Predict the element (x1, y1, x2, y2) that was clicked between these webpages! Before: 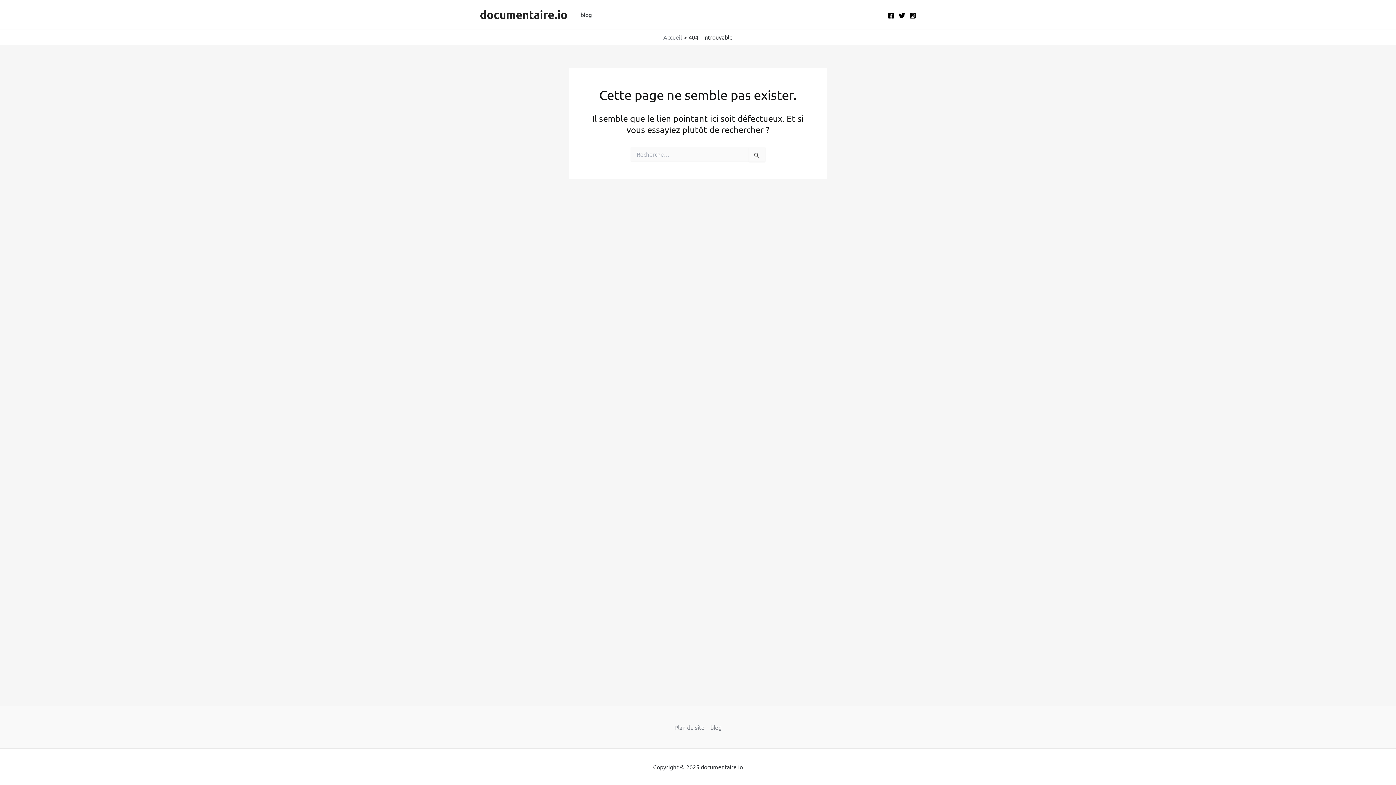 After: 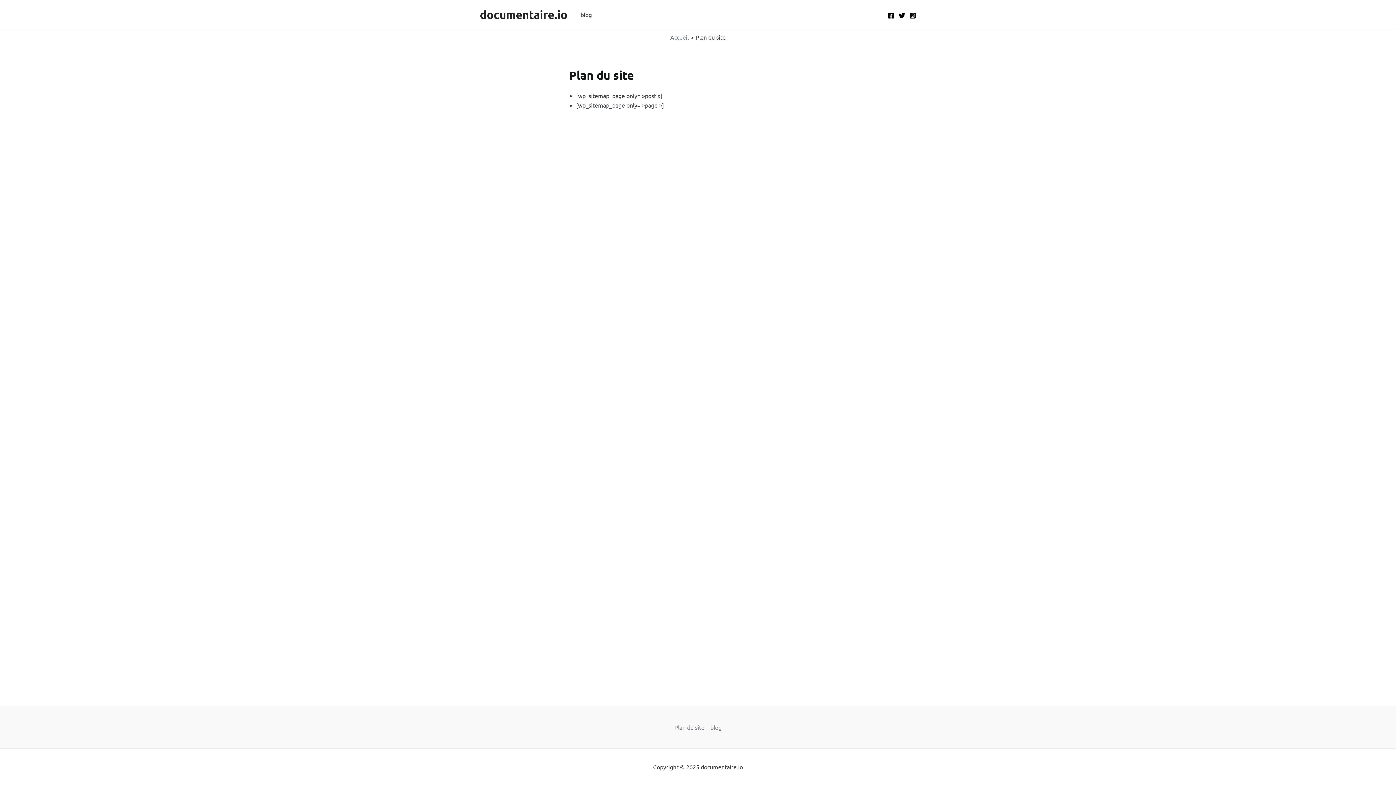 Action: bbox: (674, 722, 707, 732) label: Plan du site